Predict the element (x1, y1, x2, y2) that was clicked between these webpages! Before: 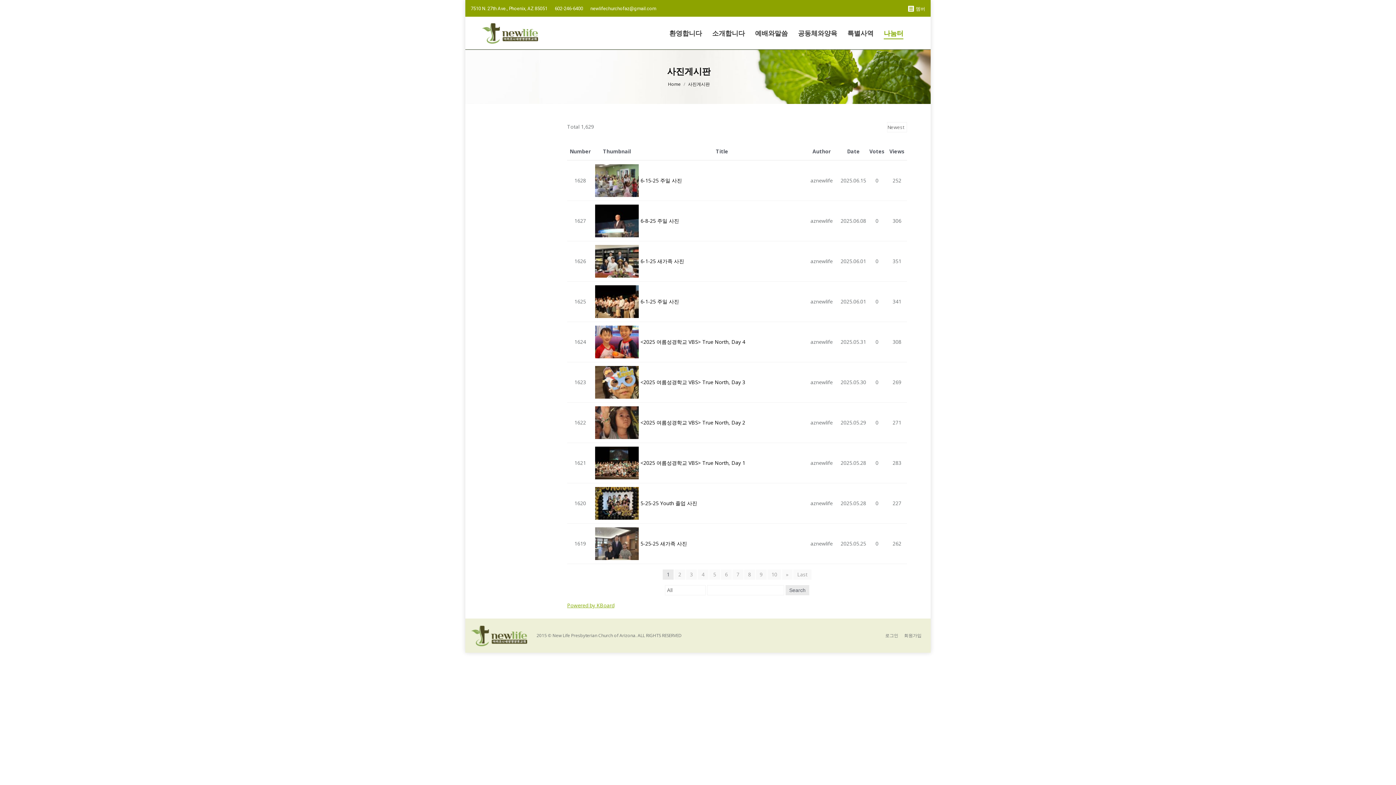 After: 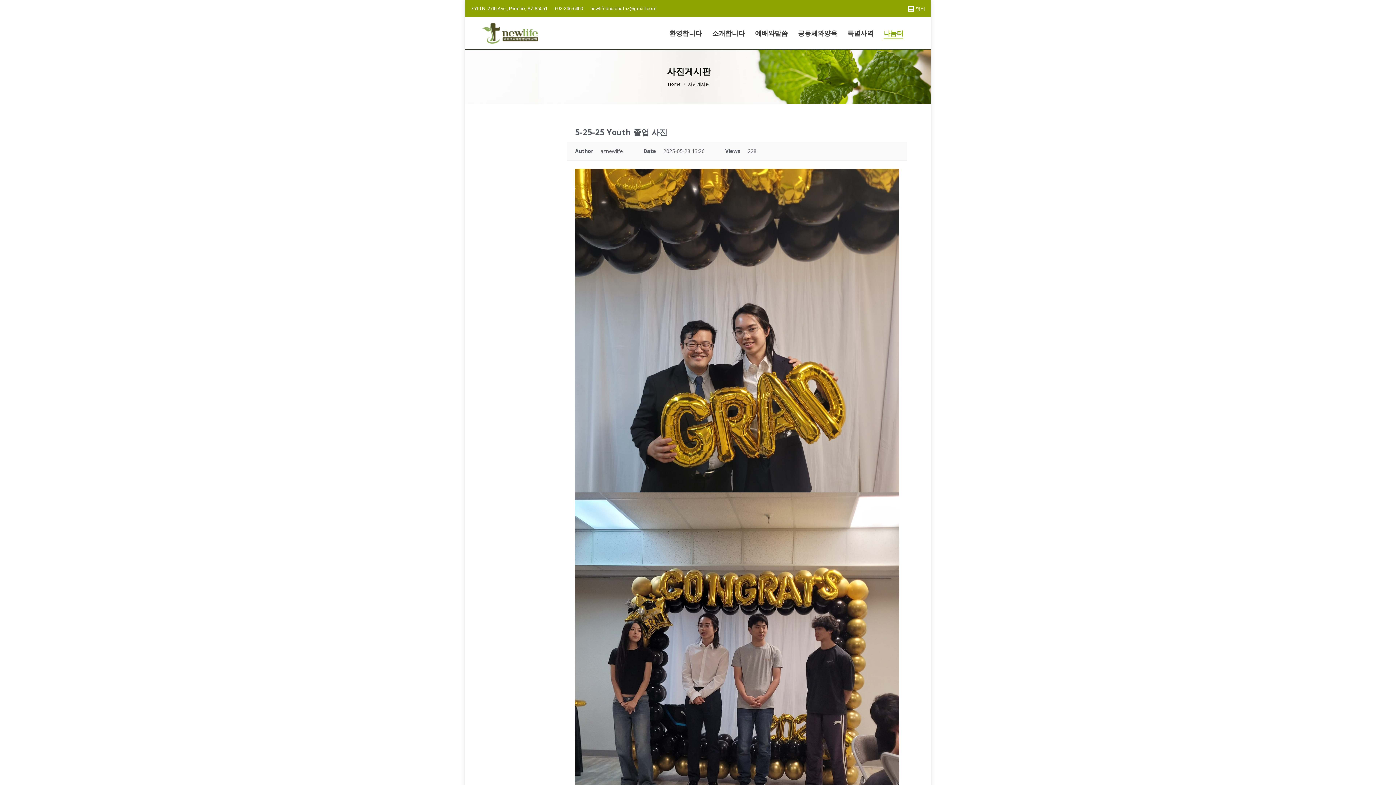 Action: bbox: (640, 498, 803, 508) label: 5-25-25 Youth 졸업 사진